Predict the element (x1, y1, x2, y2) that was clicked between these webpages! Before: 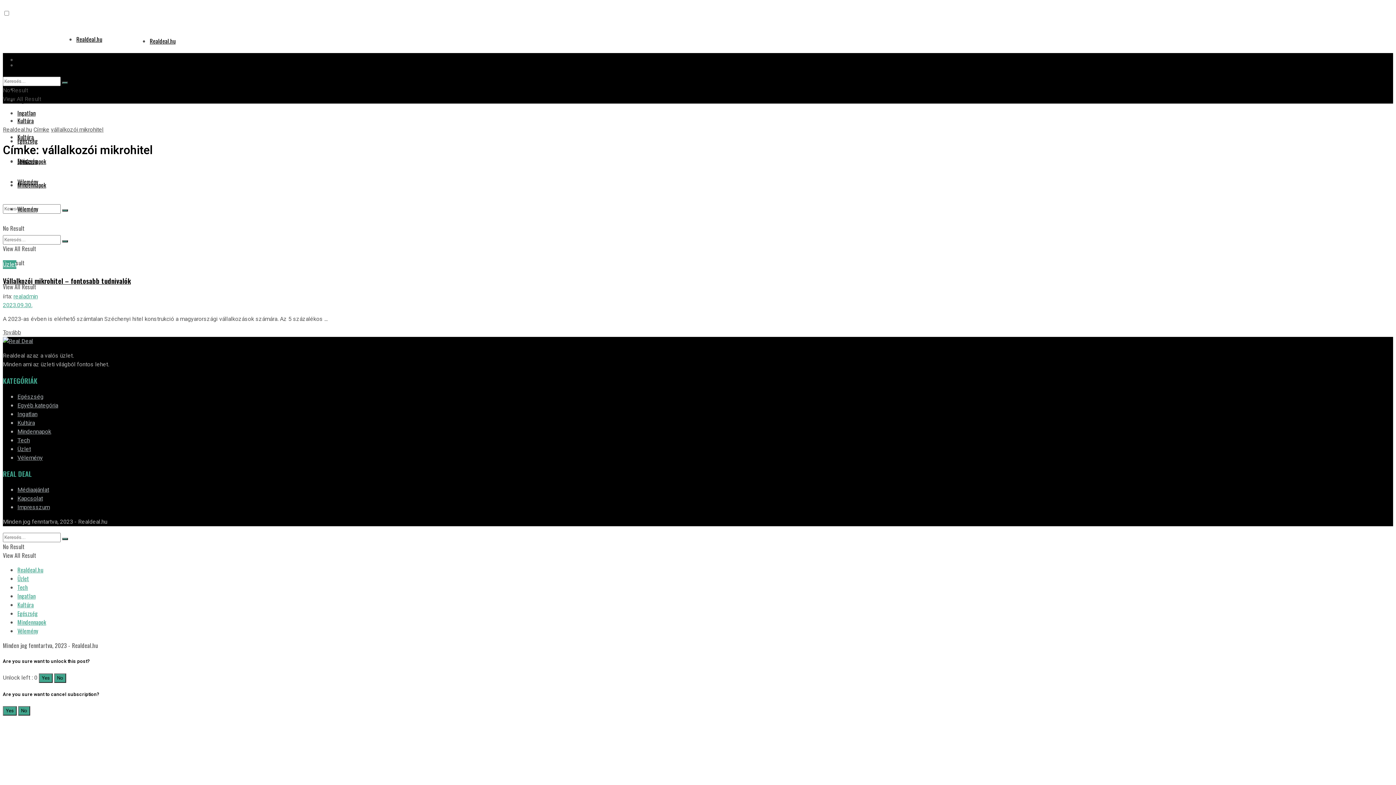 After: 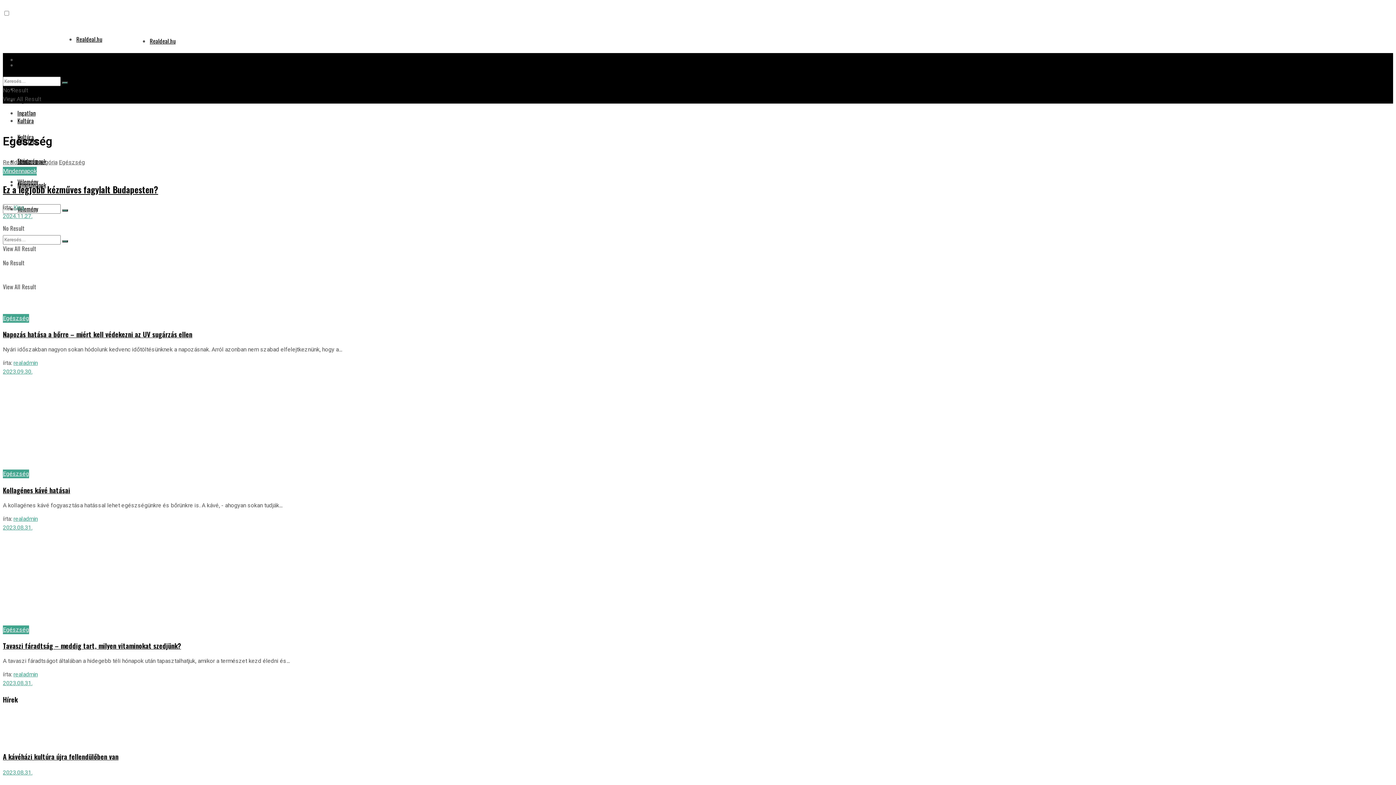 Action: bbox: (17, 609, 37, 618) label: Egészség